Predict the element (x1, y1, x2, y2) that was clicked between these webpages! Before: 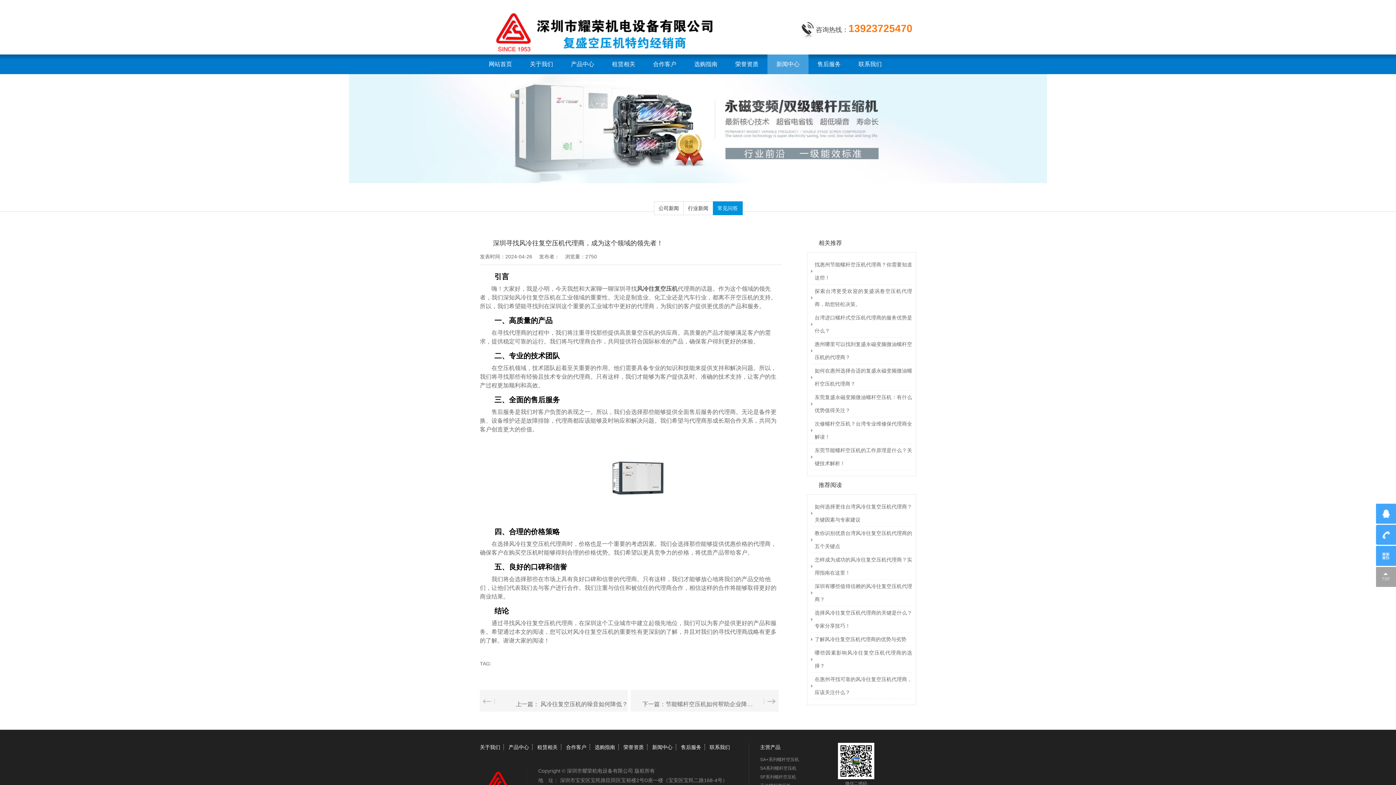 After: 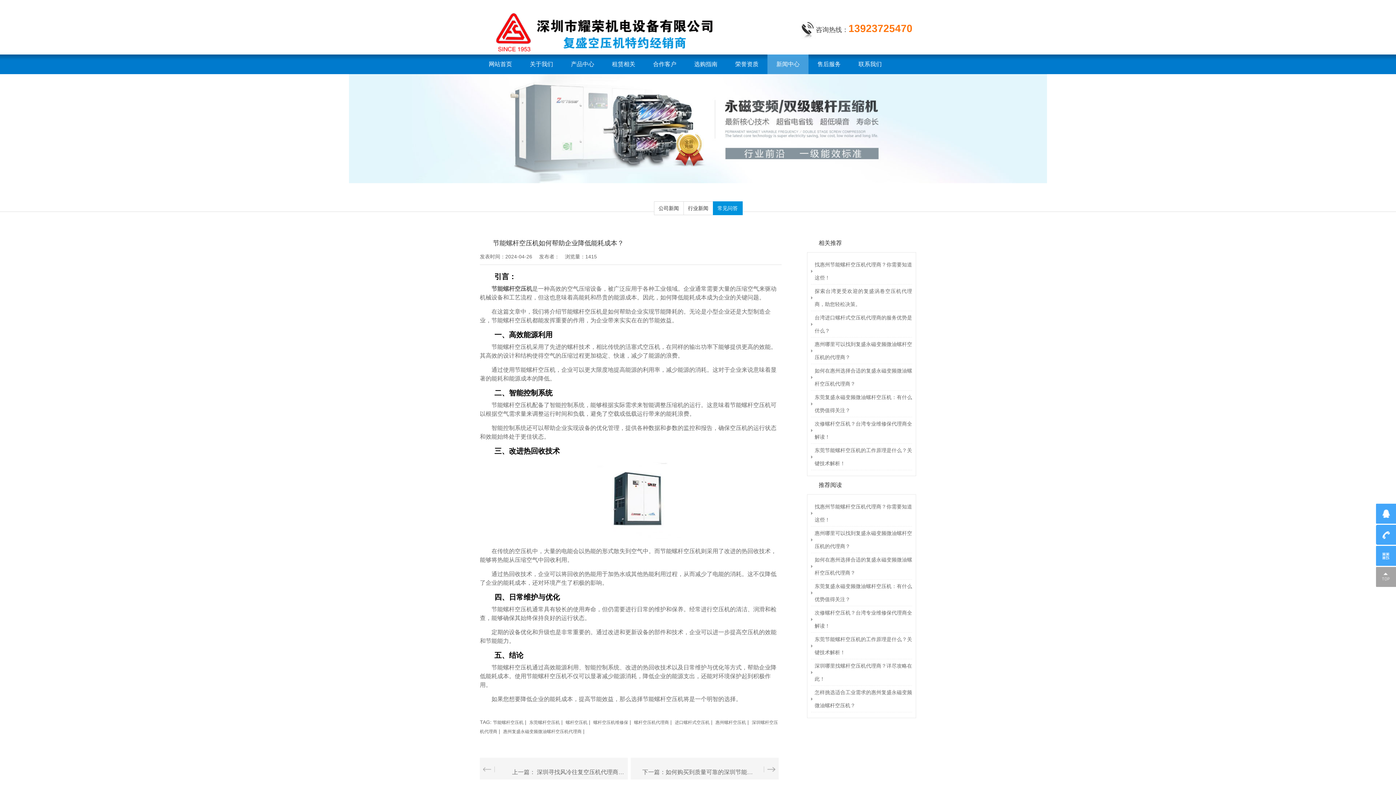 Action: bbox: (630, 690, 778, 712) label: 下一篇：节能螺杆空压机如何帮助企业降低能耗成本？